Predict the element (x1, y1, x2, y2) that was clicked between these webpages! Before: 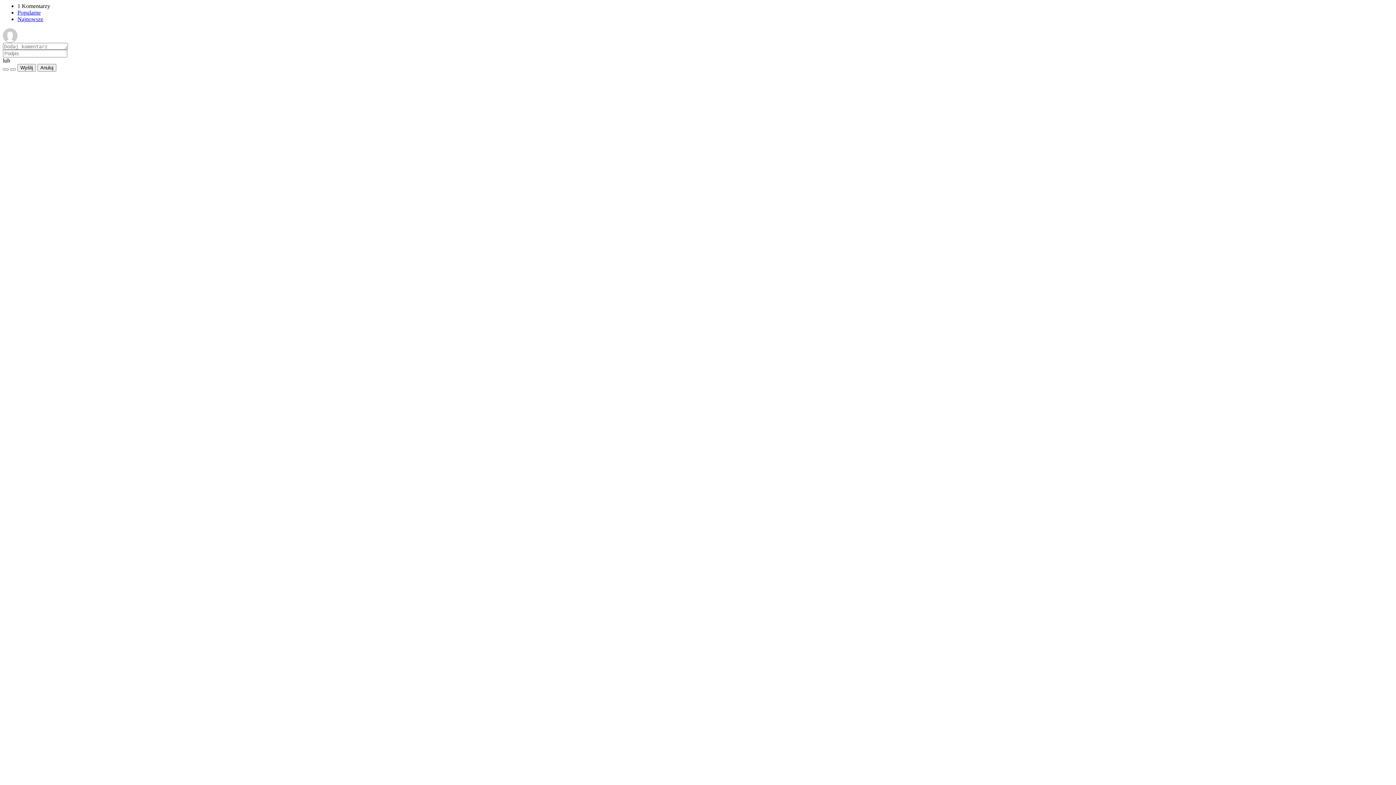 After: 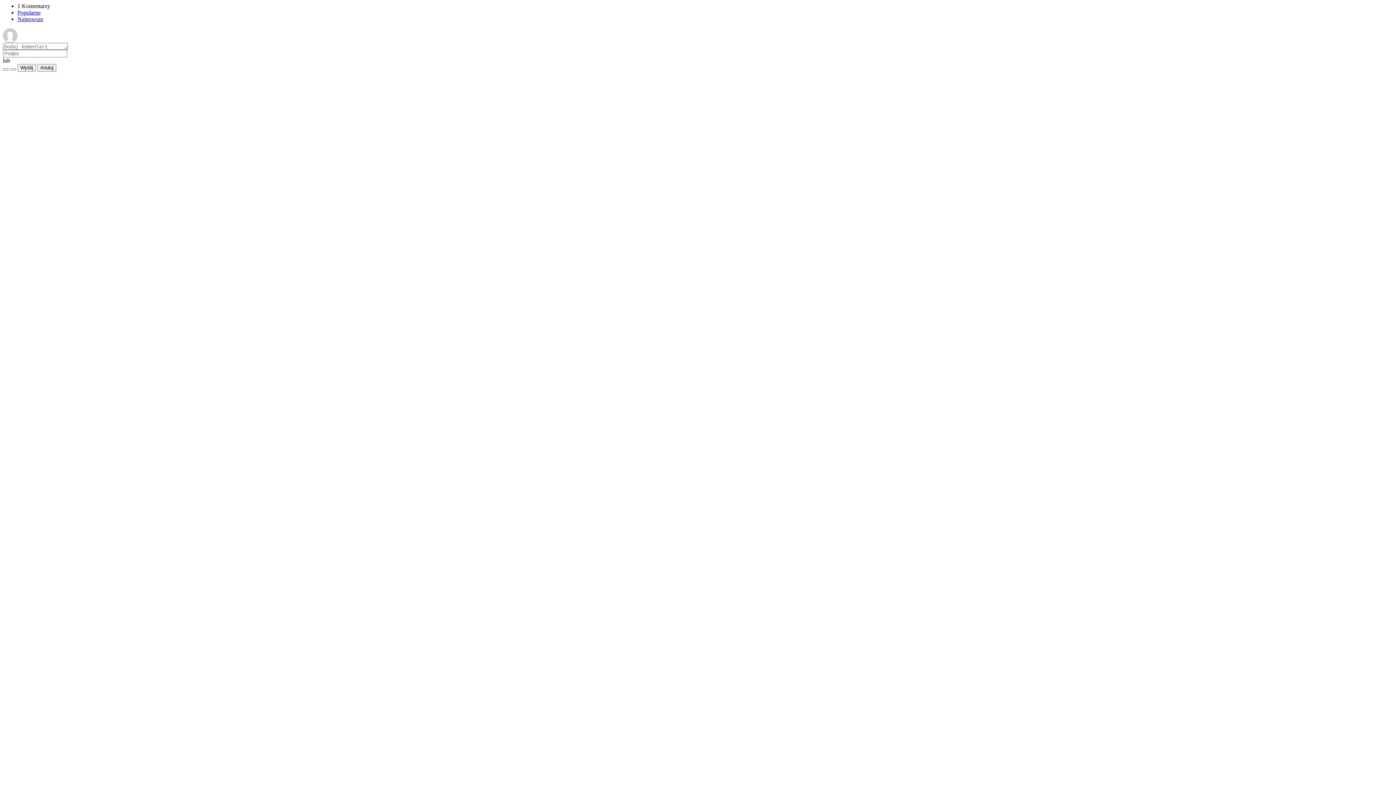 Action: label: Najnowsze bbox: (17, 16, 43, 22)